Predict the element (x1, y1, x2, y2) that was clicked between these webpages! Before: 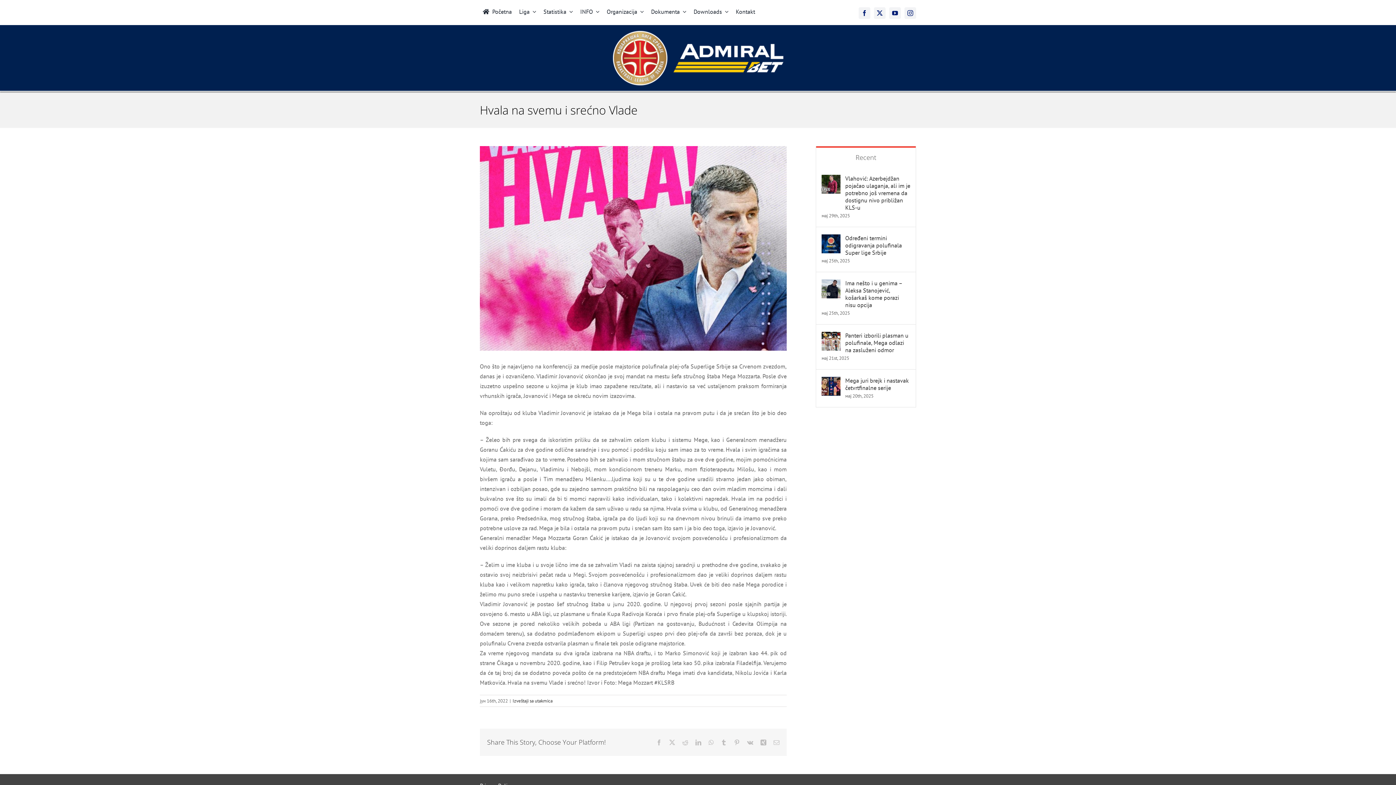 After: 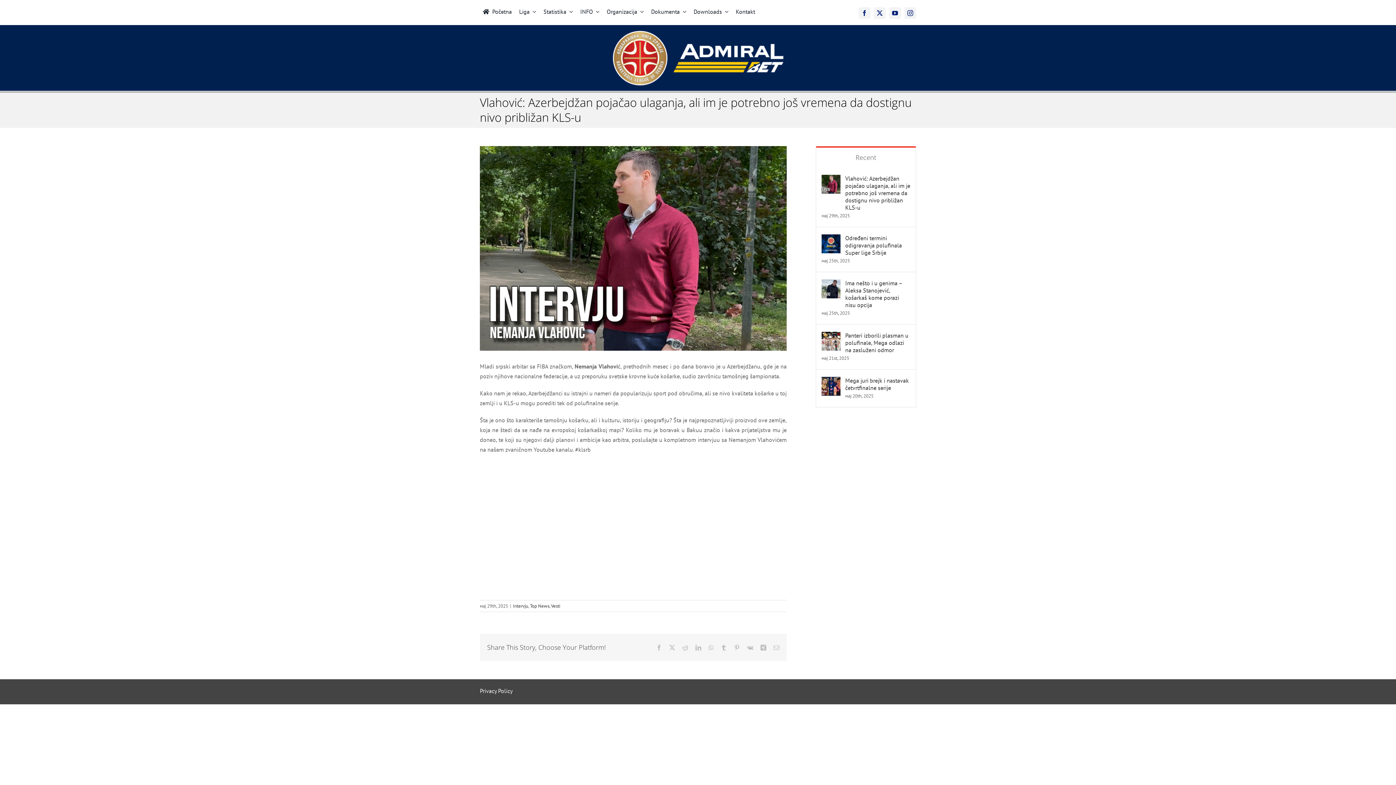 Action: label: Vlahović: Azerbejdžan pojačao ulaganja, ali im je potrebno još vremena da dostignu nivo približan KLS-u bbox: (845, 174, 910, 211)